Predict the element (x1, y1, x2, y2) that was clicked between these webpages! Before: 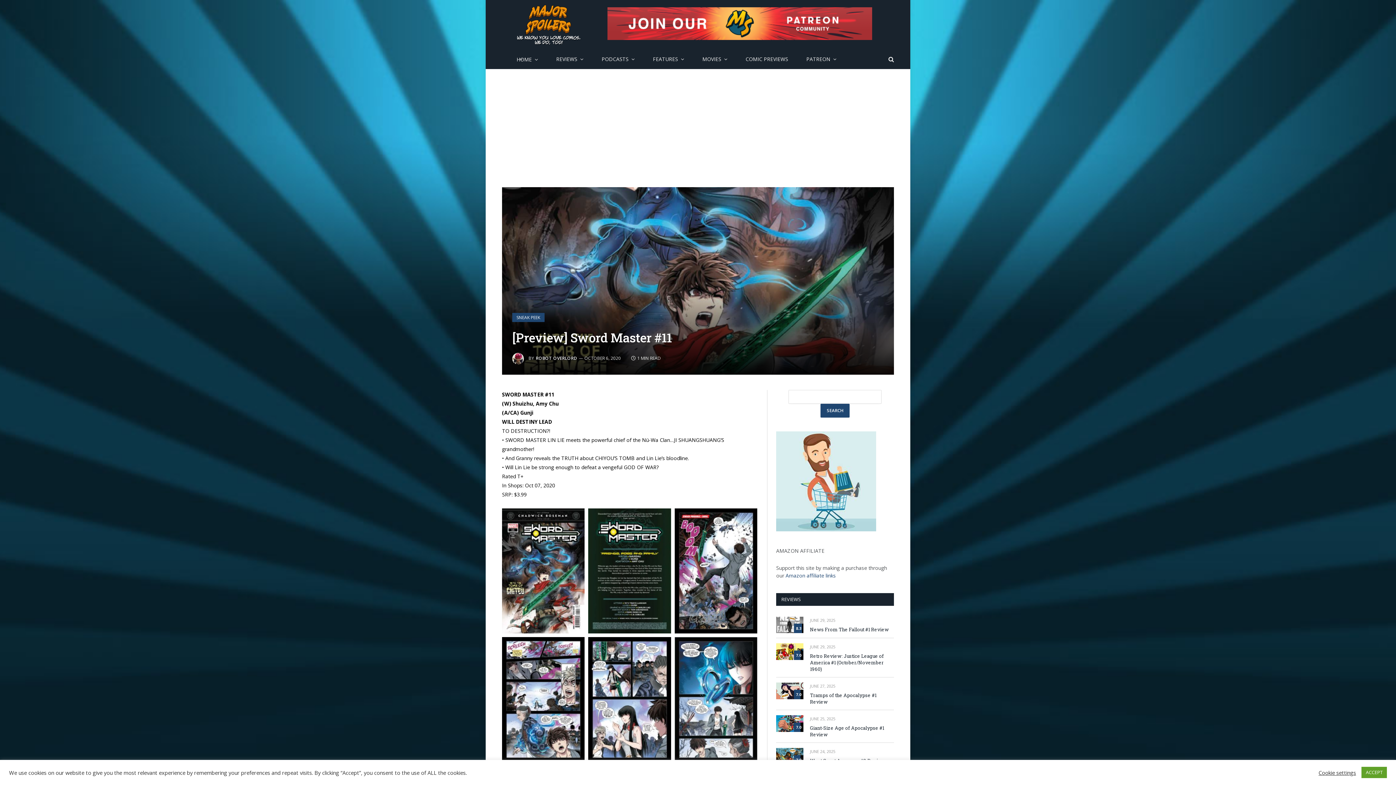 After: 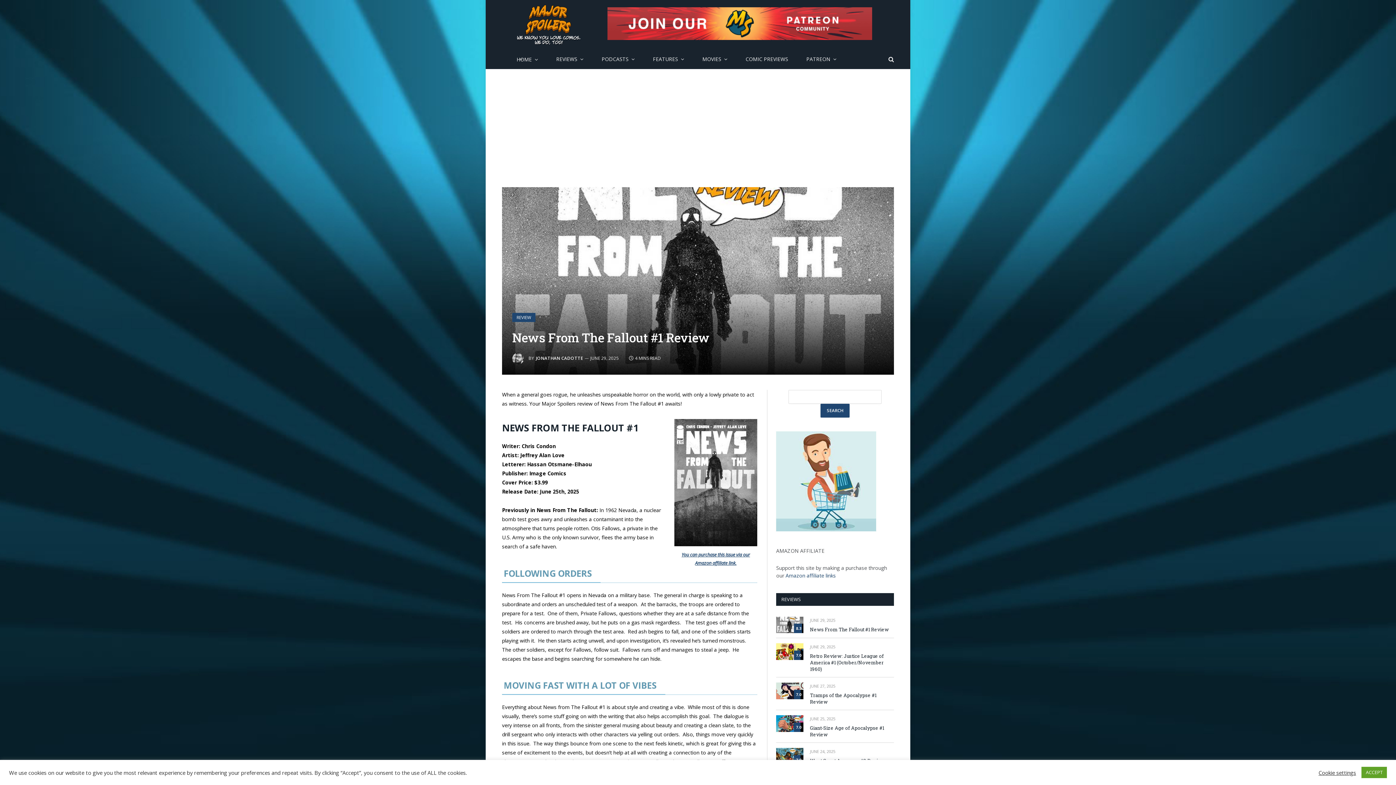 Action: bbox: (776, 616, 803, 633)